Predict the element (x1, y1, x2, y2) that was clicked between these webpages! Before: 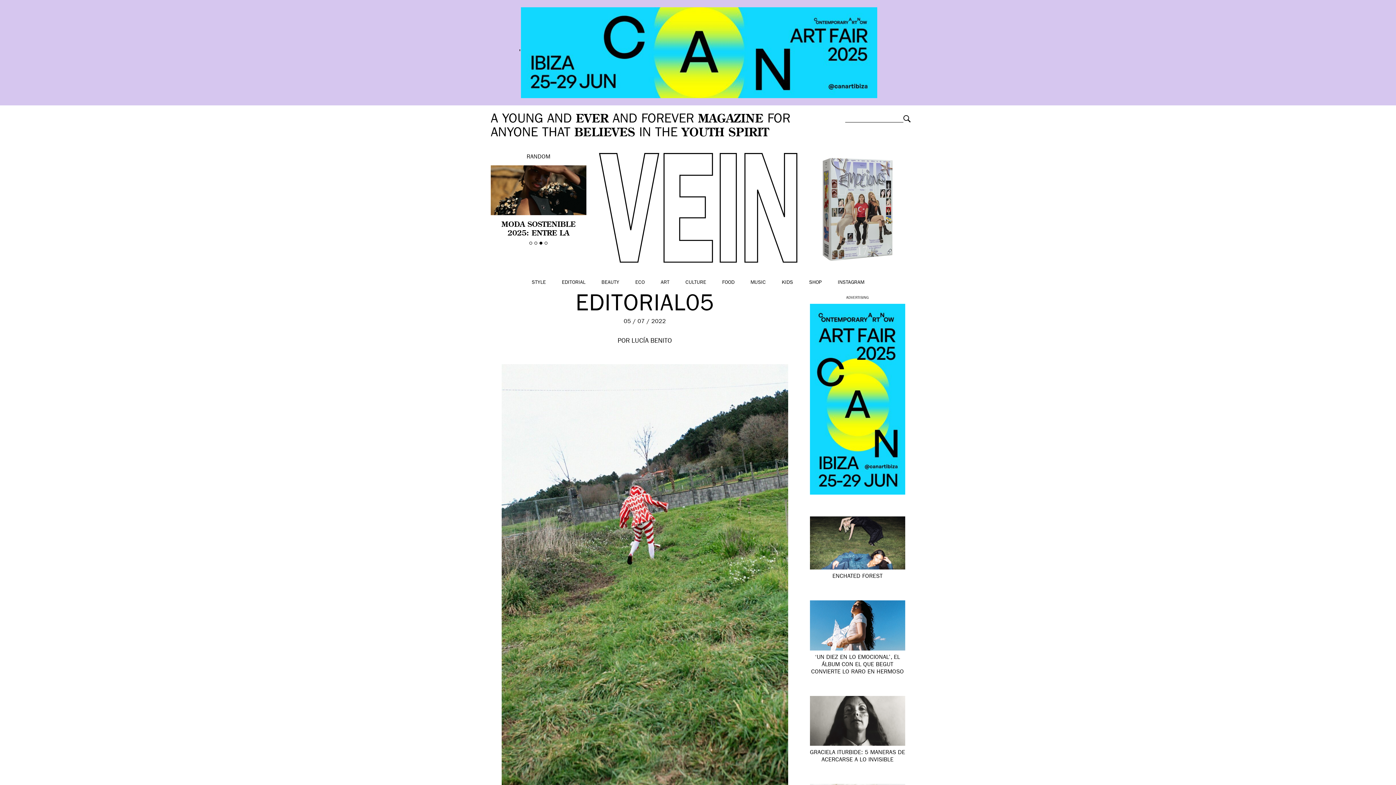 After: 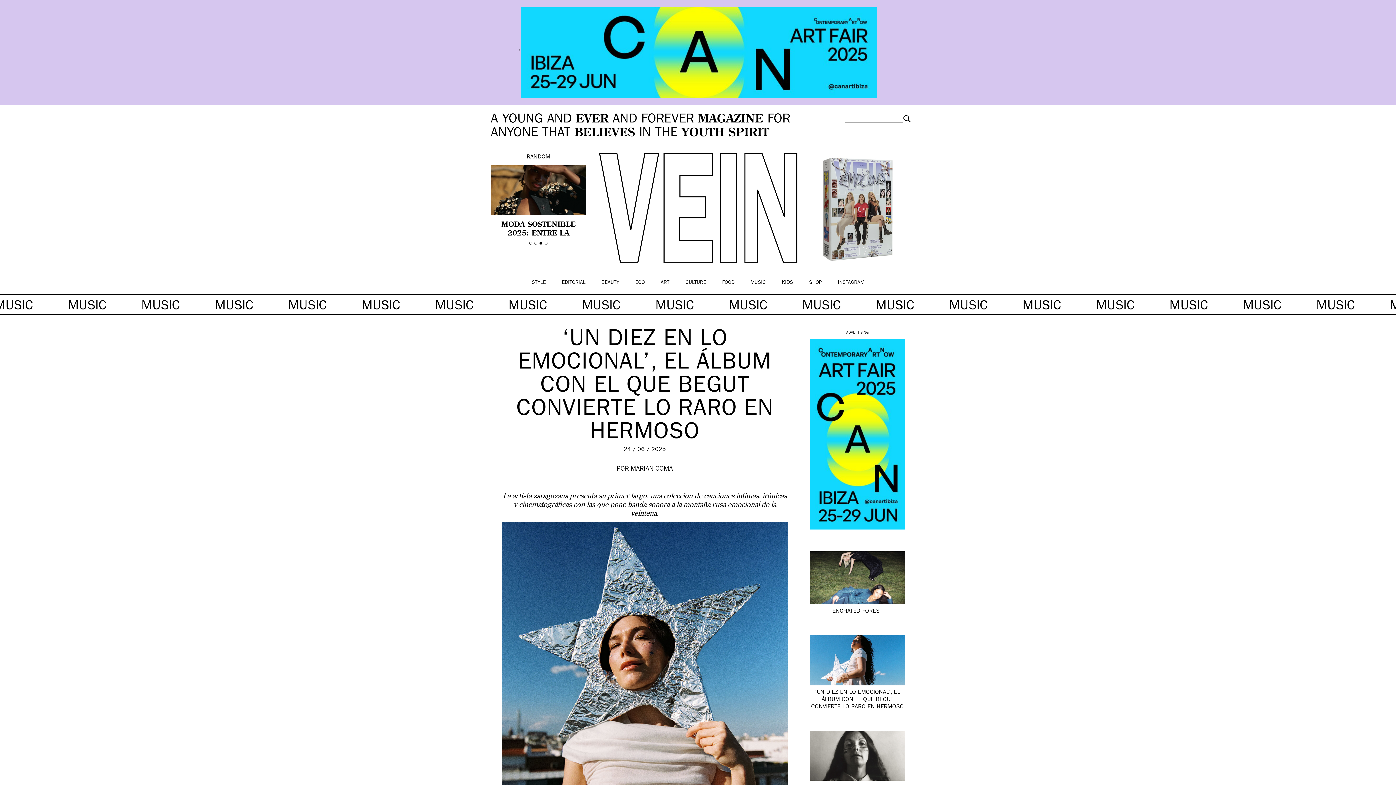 Action: bbox: (810, 600, 905, 650)